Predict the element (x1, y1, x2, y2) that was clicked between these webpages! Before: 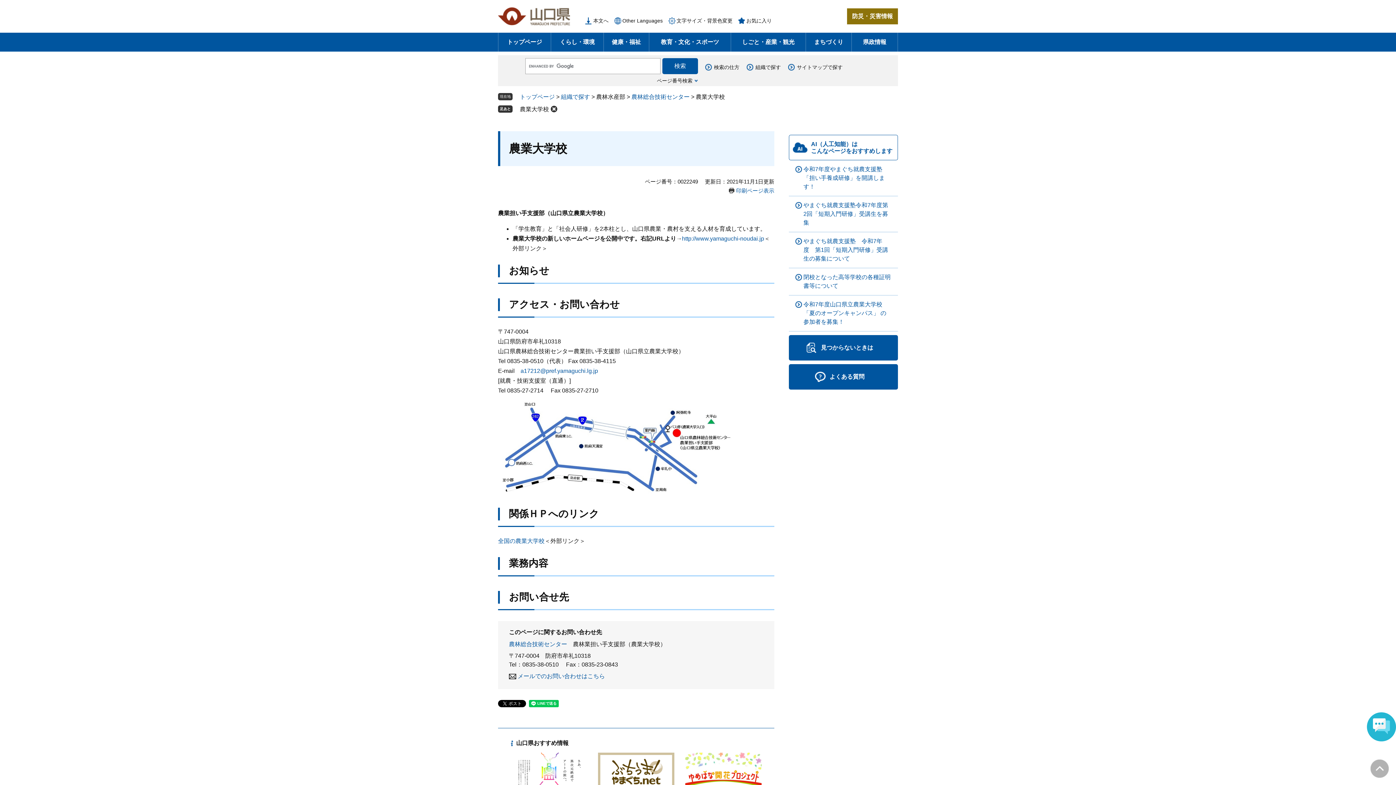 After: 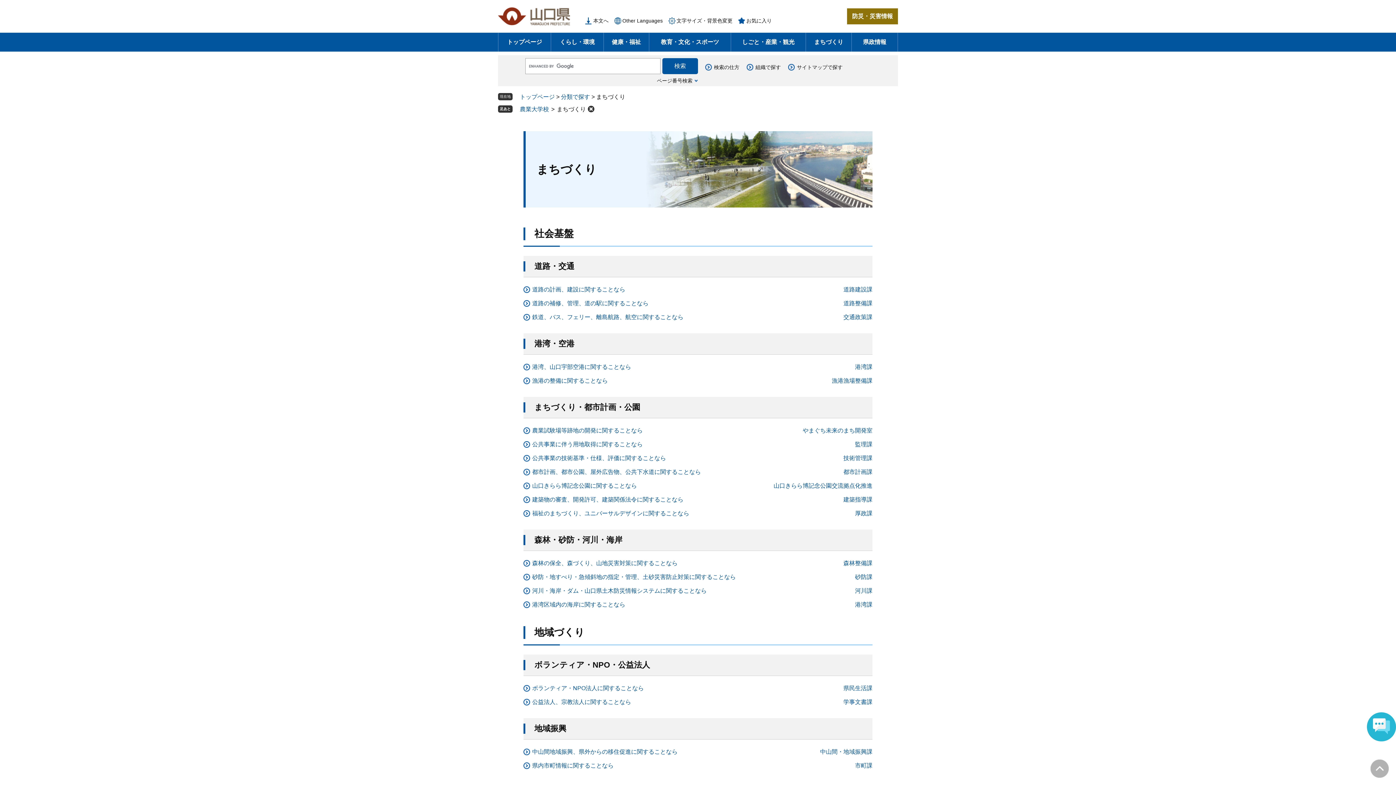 Action: label: まちづくり bbox: (806, 32, 851, 51)